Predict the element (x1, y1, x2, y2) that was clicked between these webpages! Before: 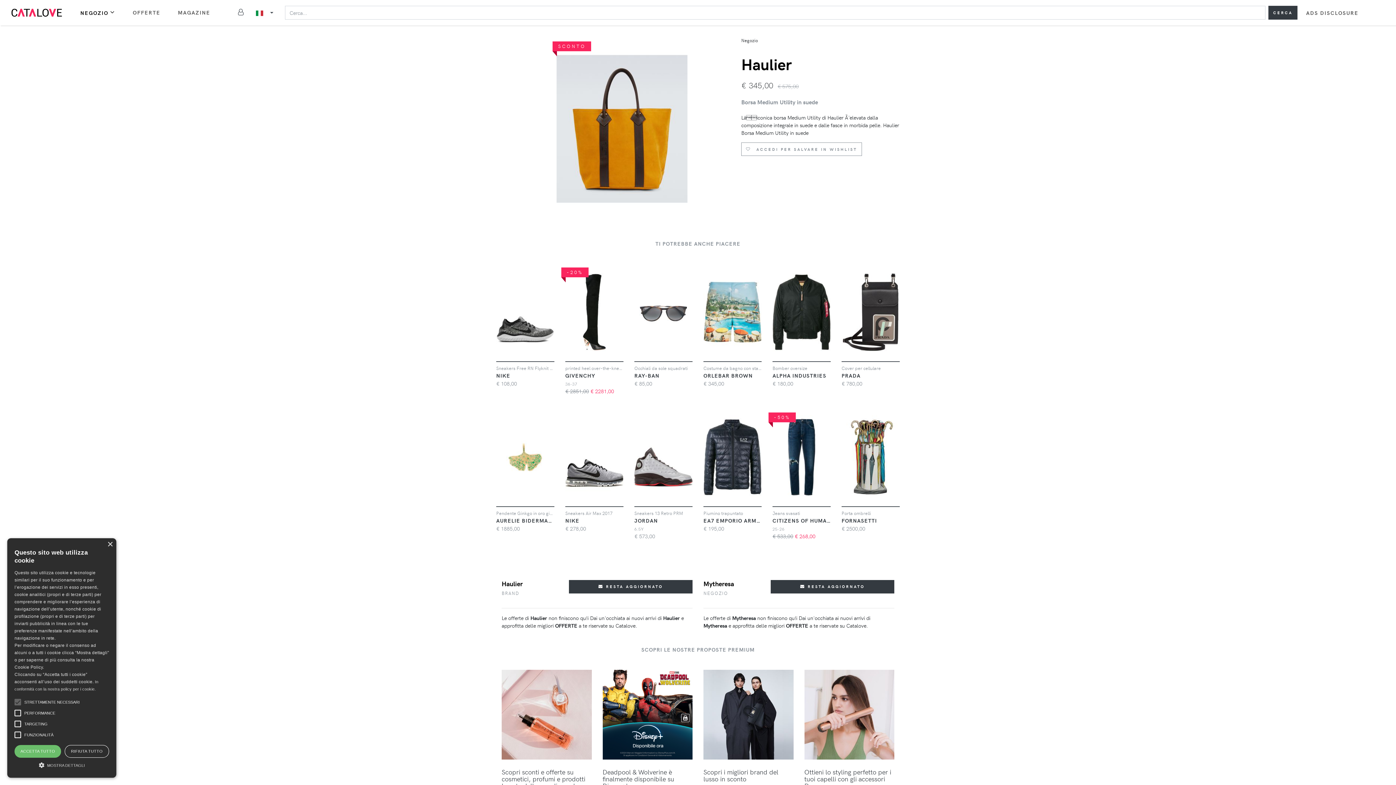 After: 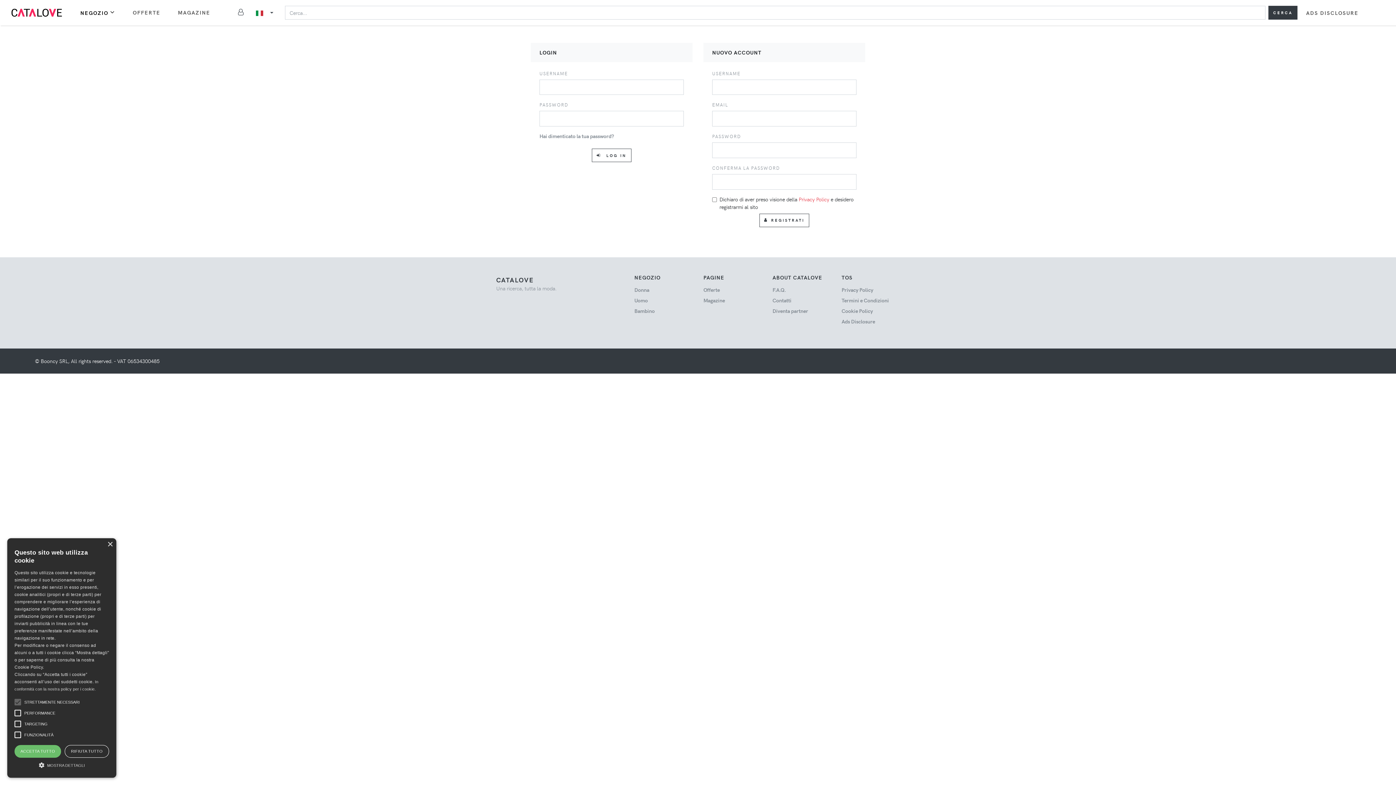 Action: bbox: (236, 5, 250, 19)